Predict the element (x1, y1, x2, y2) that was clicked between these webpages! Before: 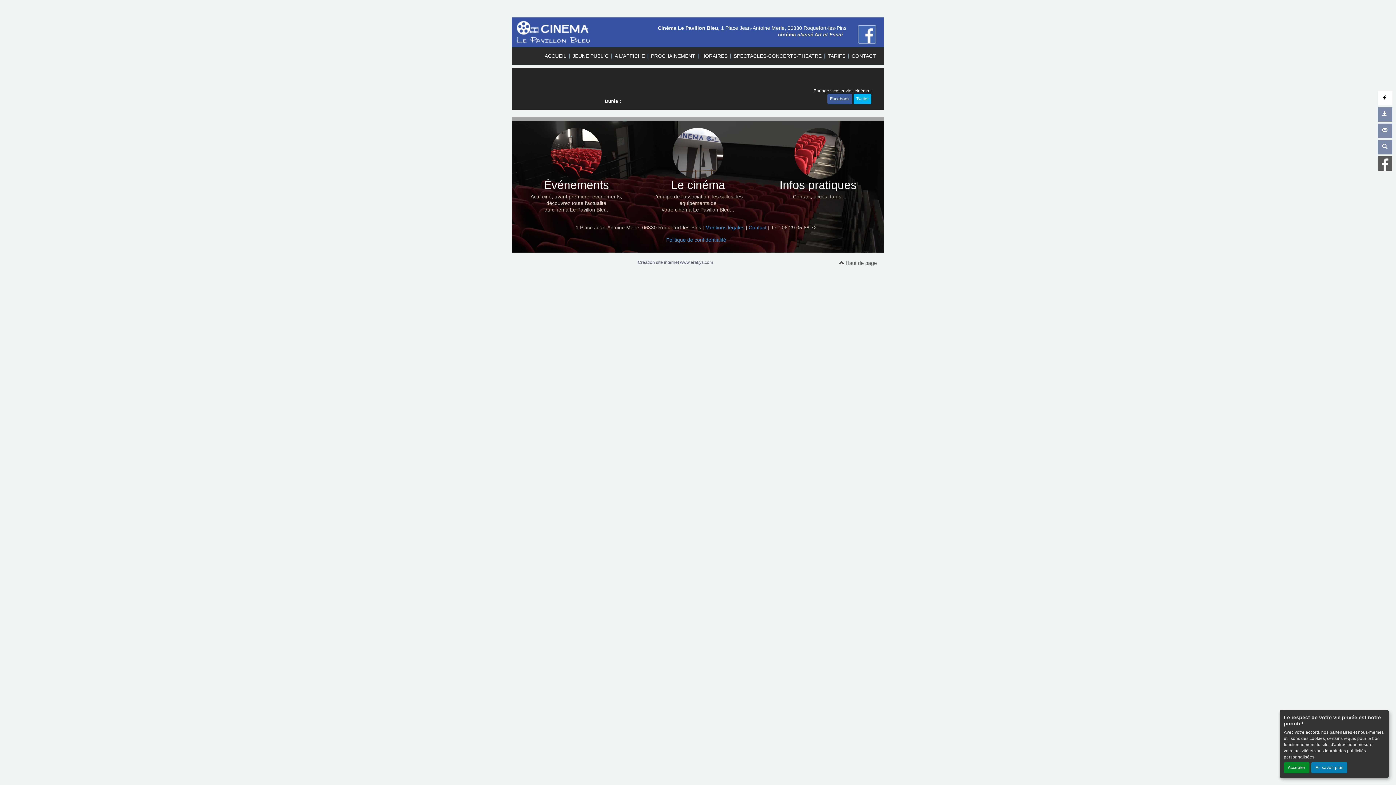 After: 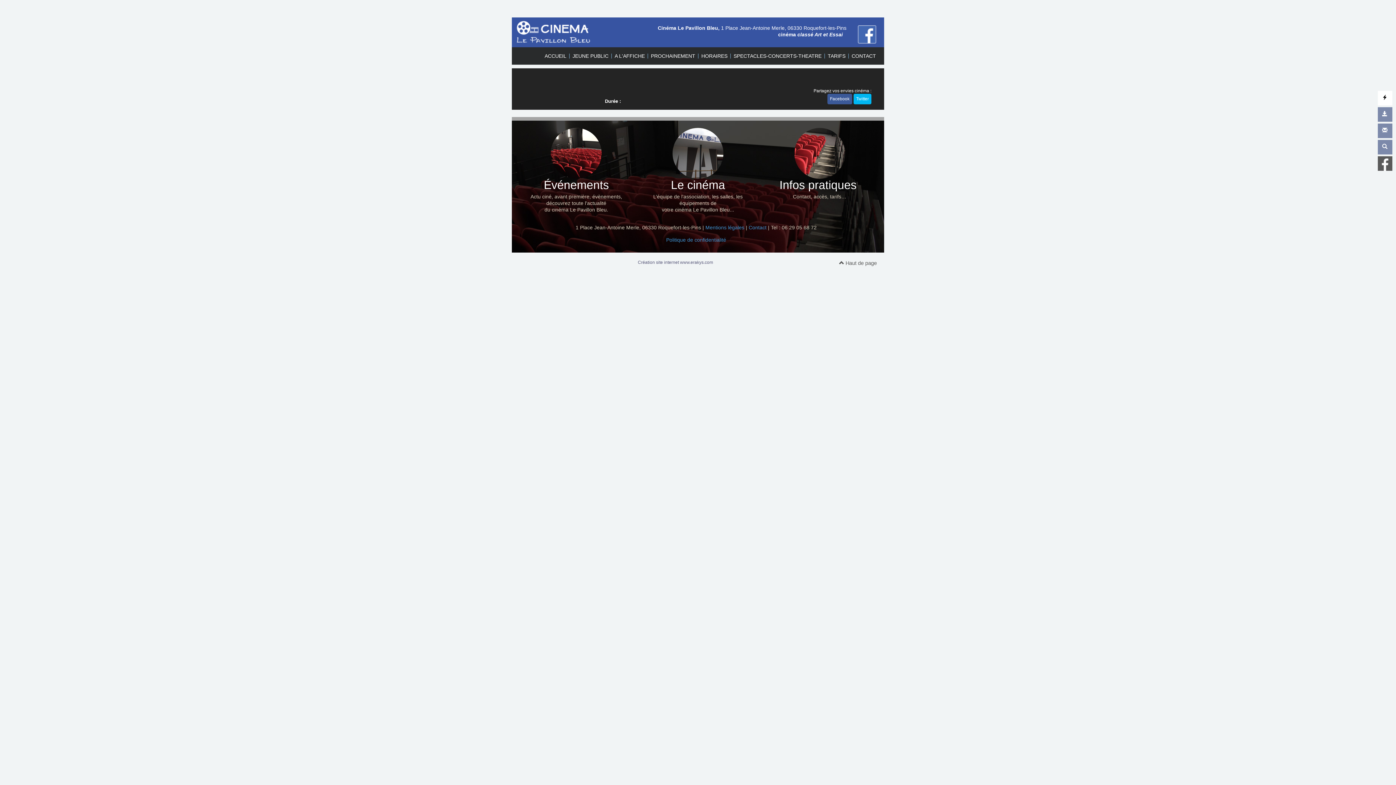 Action: bbox: (1284, 762, 1309, 773) label: Accepter